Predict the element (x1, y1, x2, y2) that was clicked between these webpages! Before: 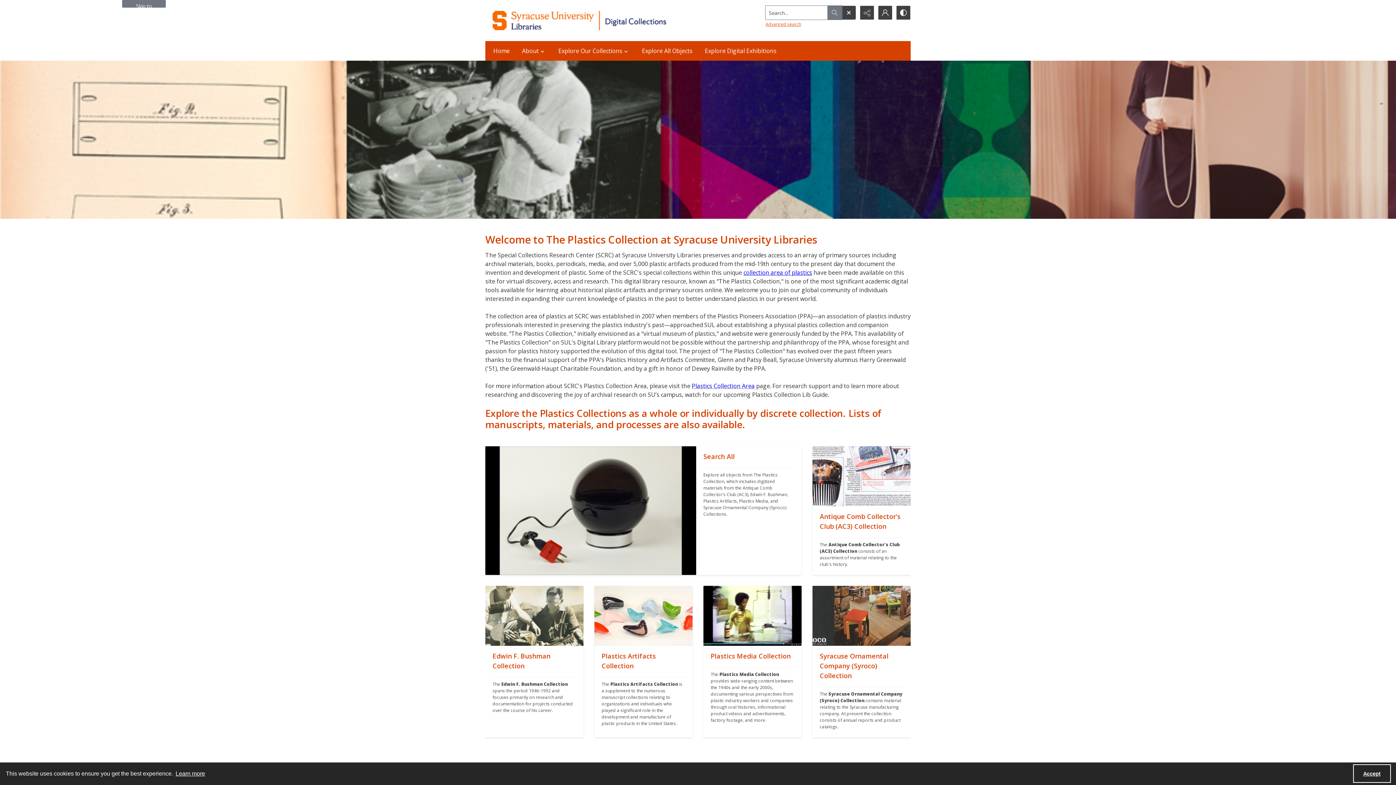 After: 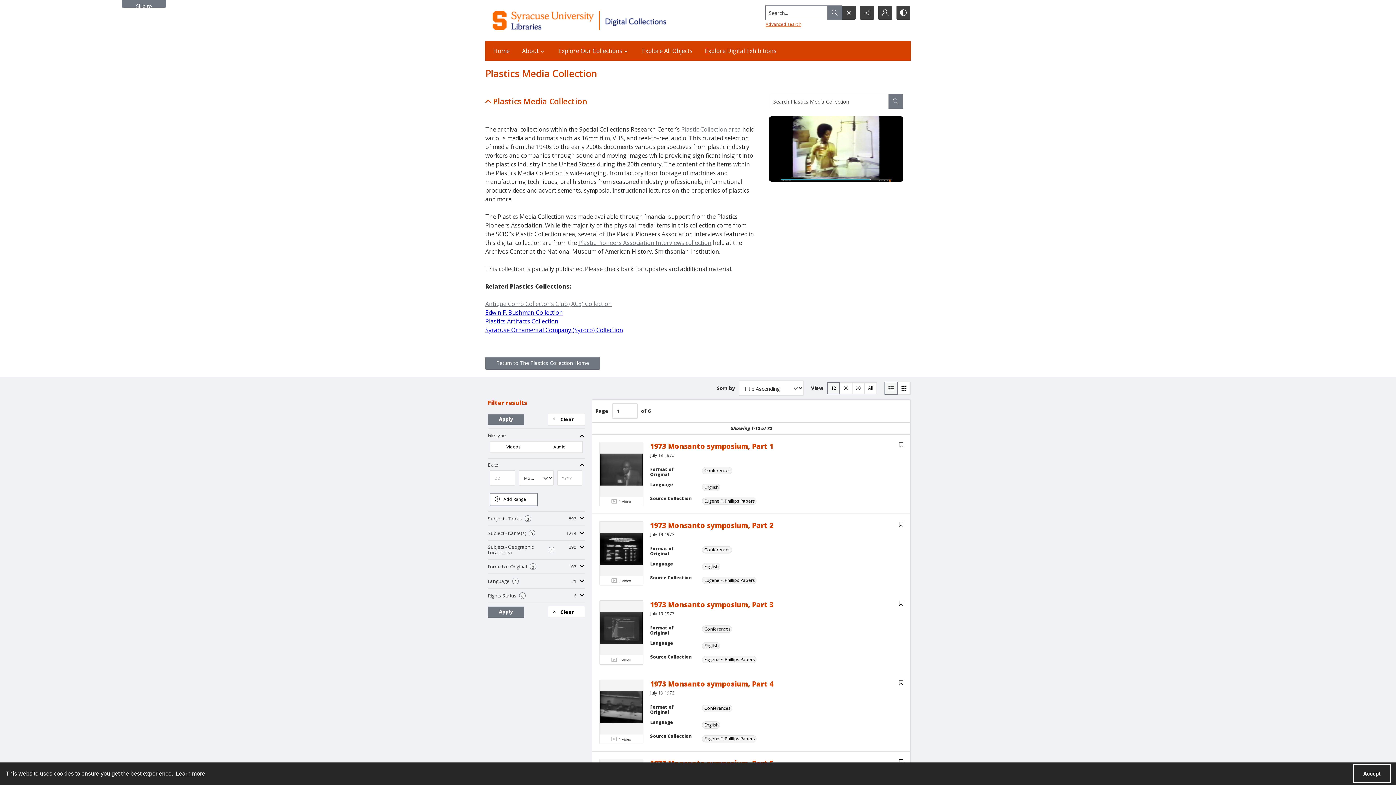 Action: label: "" bbox: (703, 646, 801, 737)